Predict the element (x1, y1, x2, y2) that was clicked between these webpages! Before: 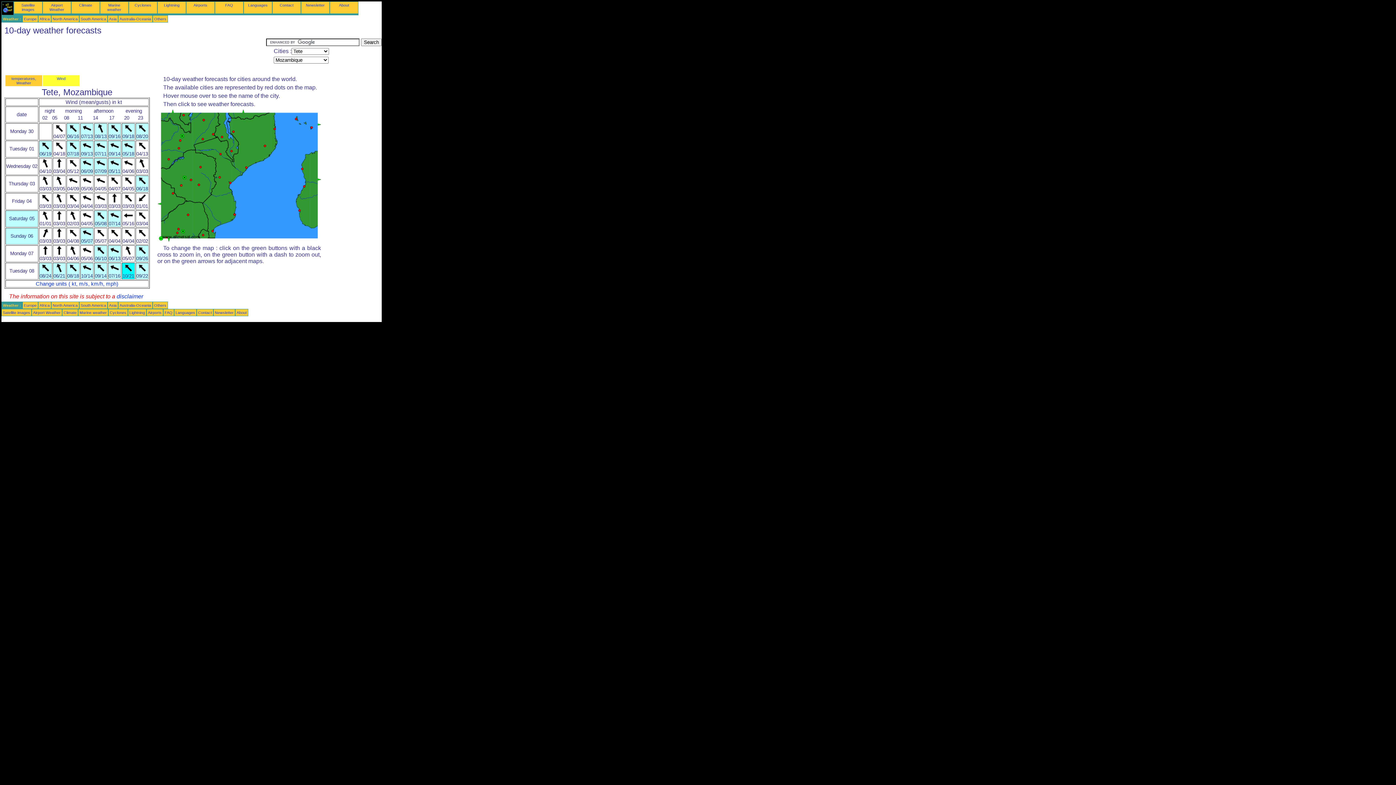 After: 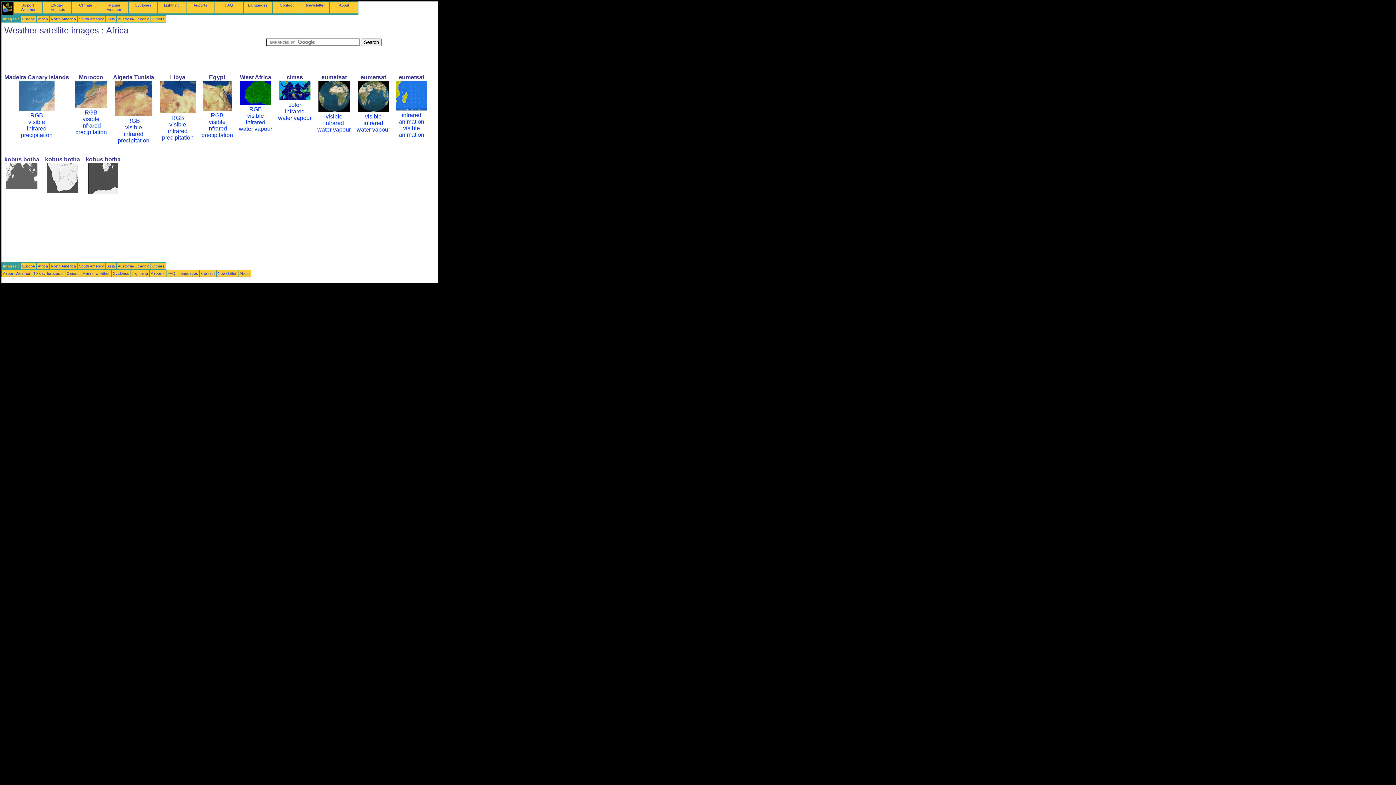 Action: bbox: (21, 2, 34, 11) label: Satellite images